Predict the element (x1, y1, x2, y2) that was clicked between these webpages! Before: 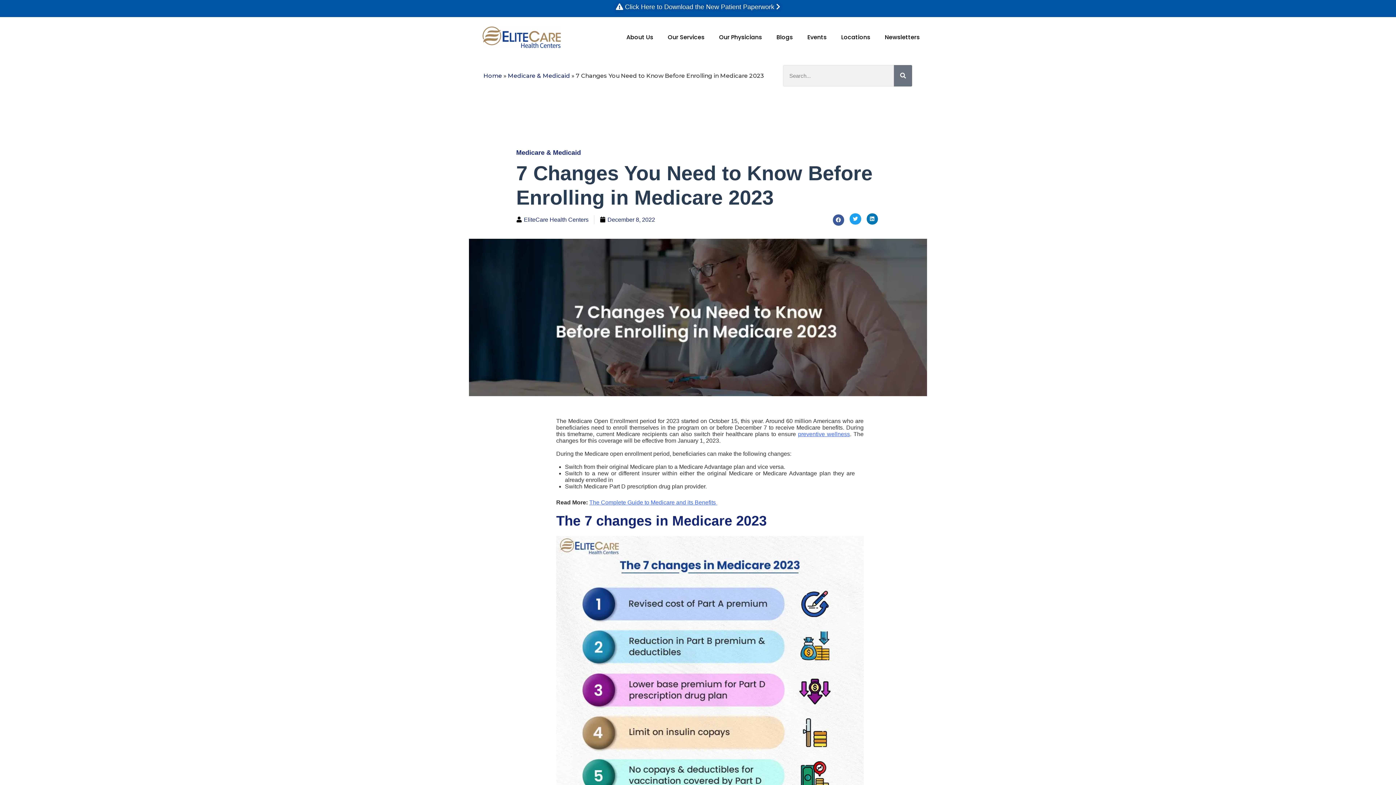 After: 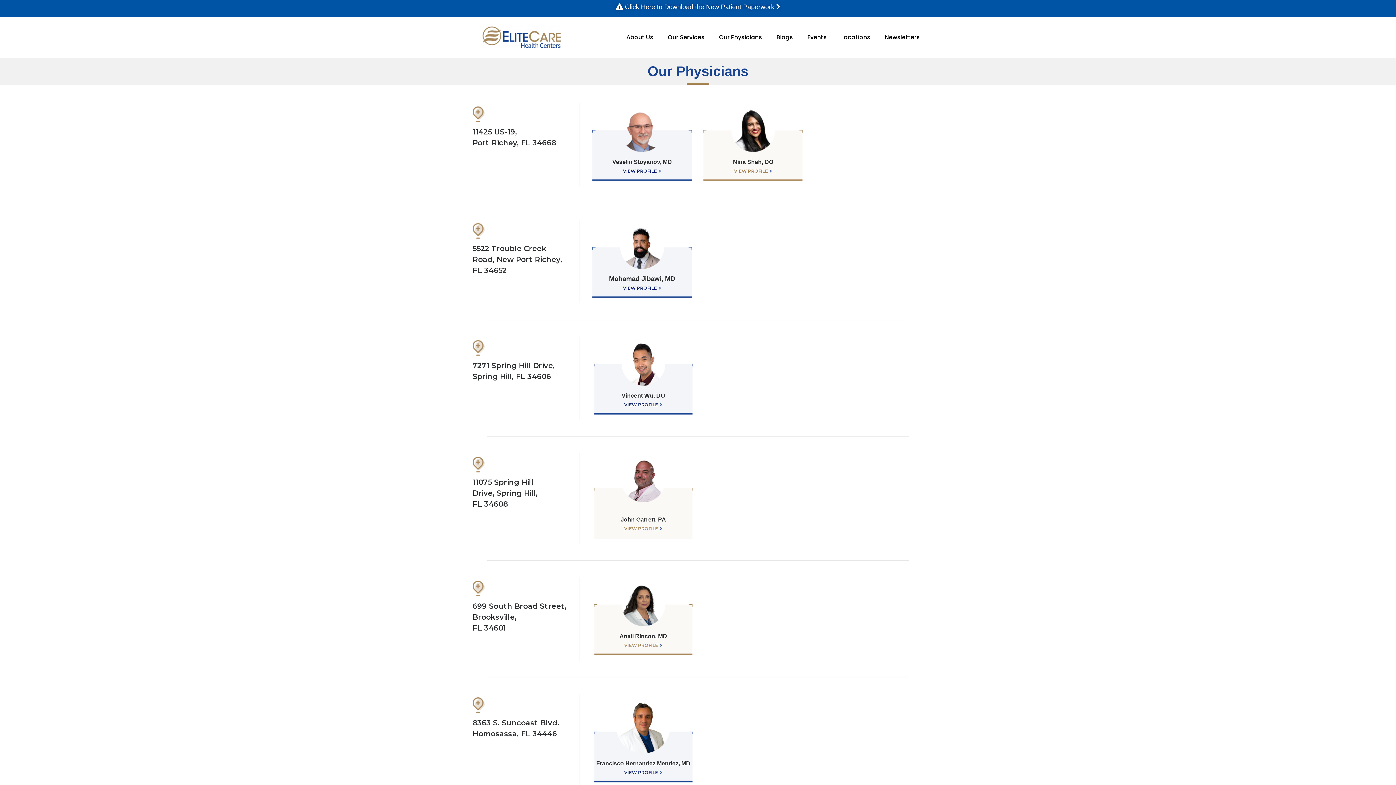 Action: label: Our Physicians bbox: (711, 29, 769, 45)